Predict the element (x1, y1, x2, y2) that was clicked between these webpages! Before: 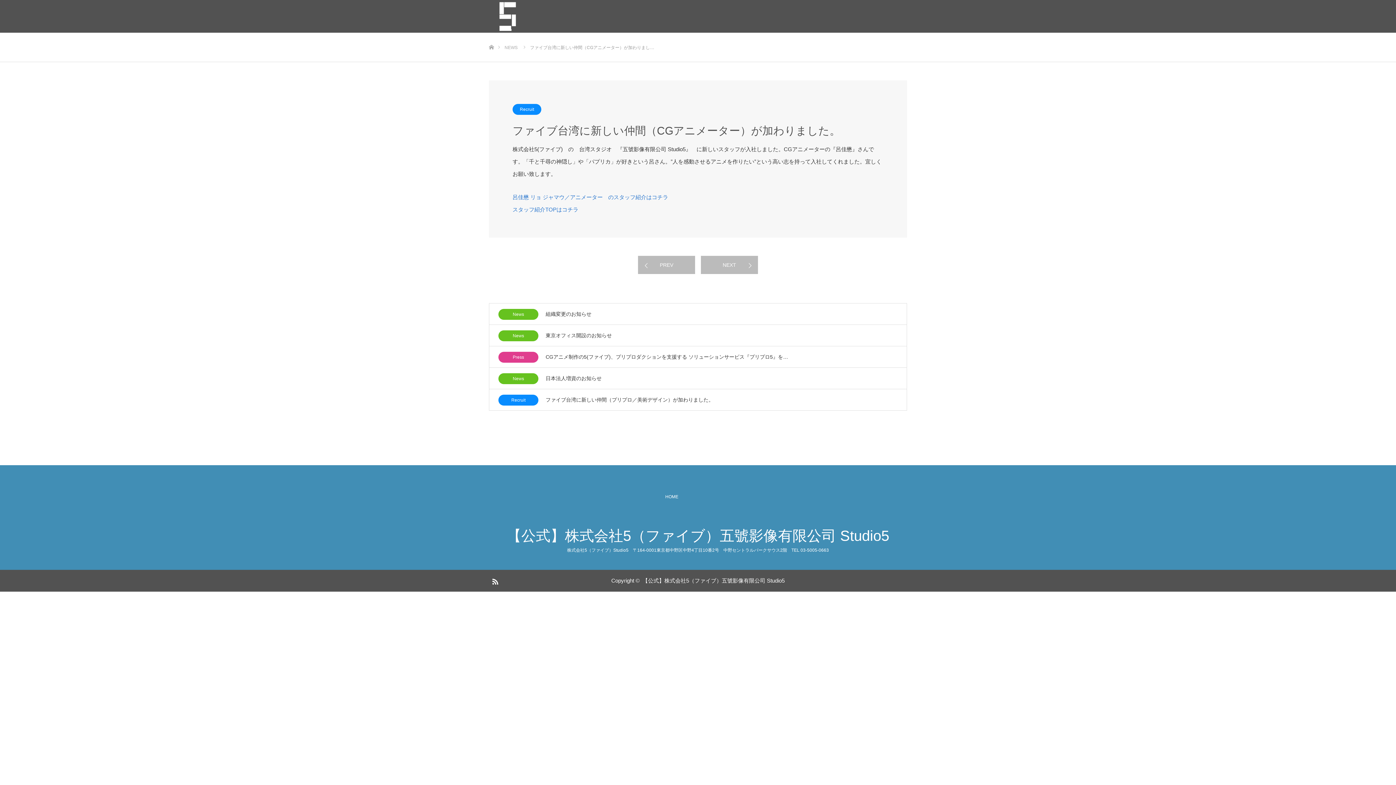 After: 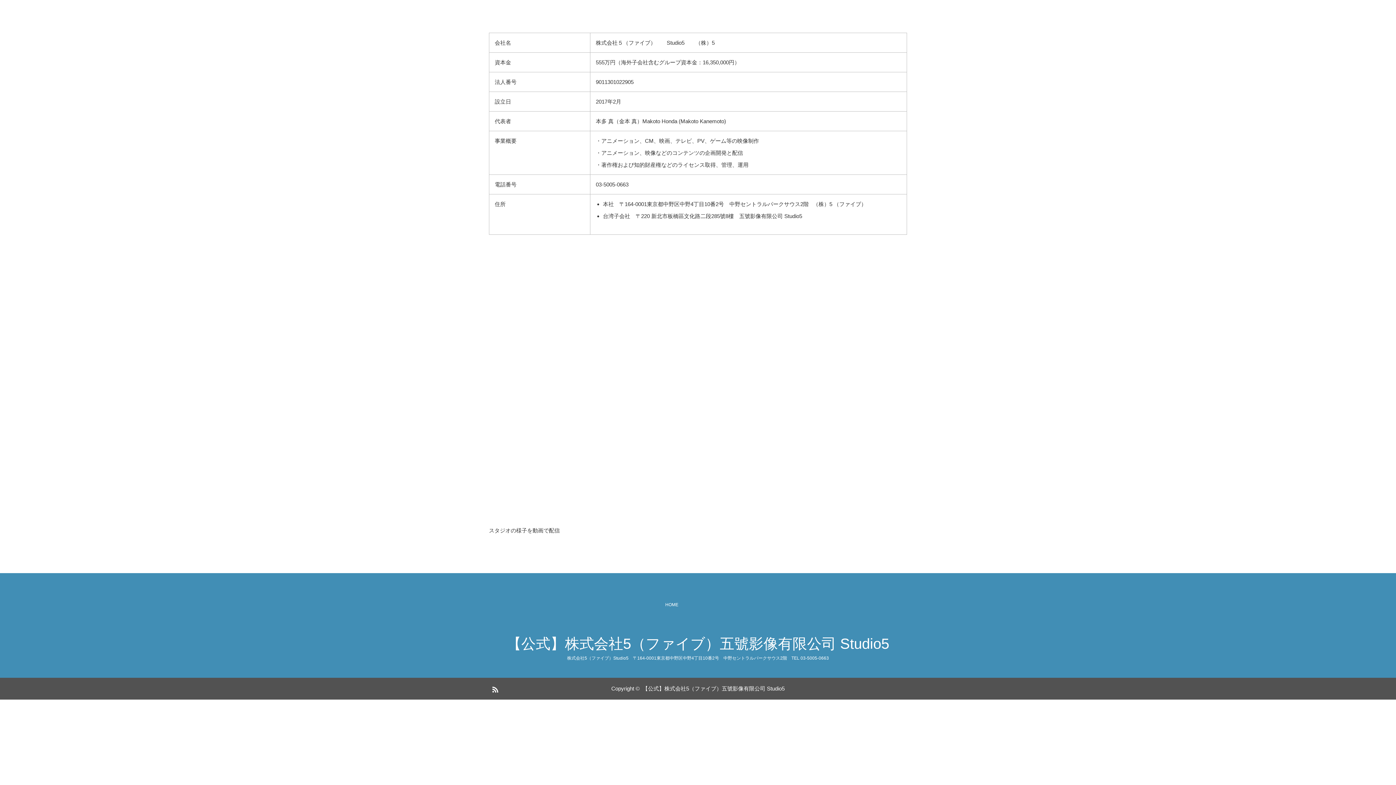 Action: label: NEWS bbox: (504, 45, 517, 50)